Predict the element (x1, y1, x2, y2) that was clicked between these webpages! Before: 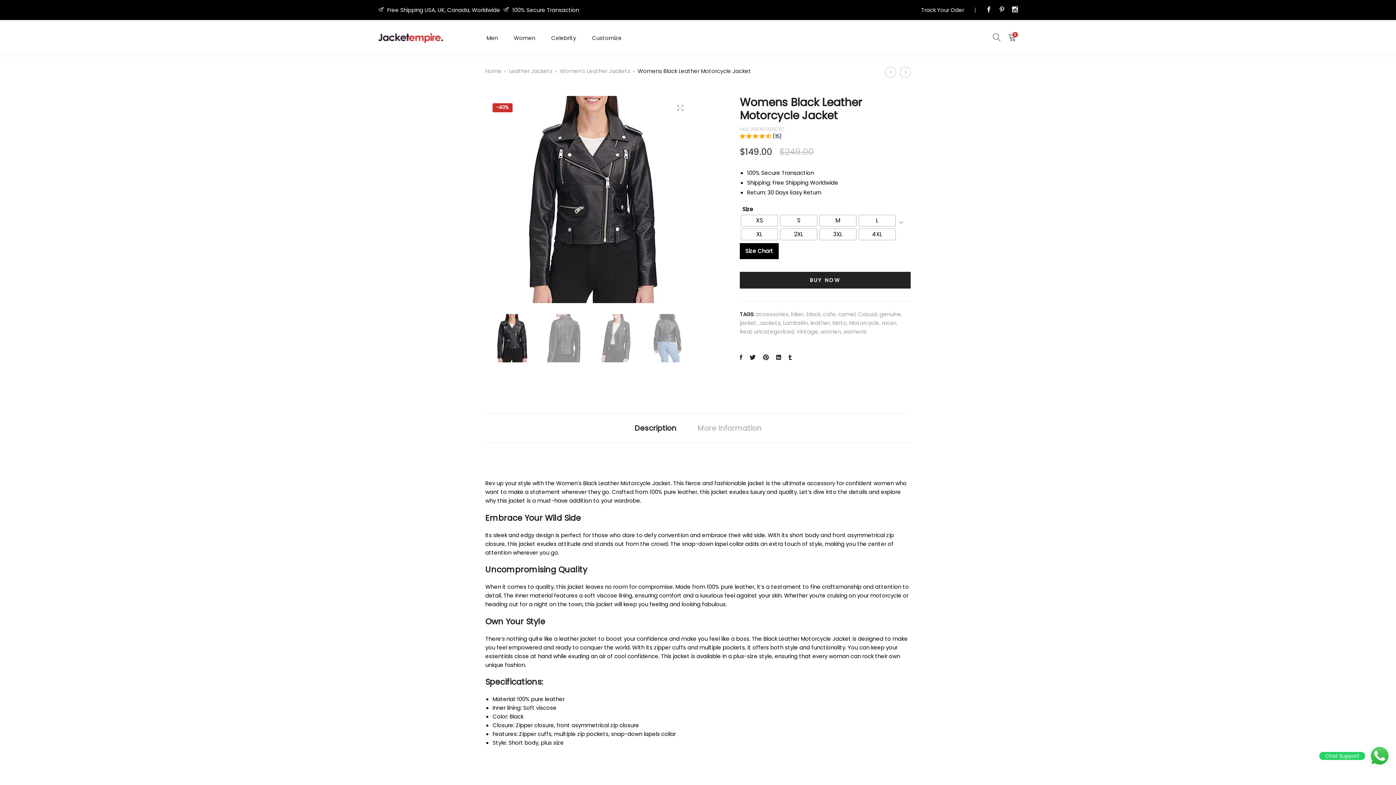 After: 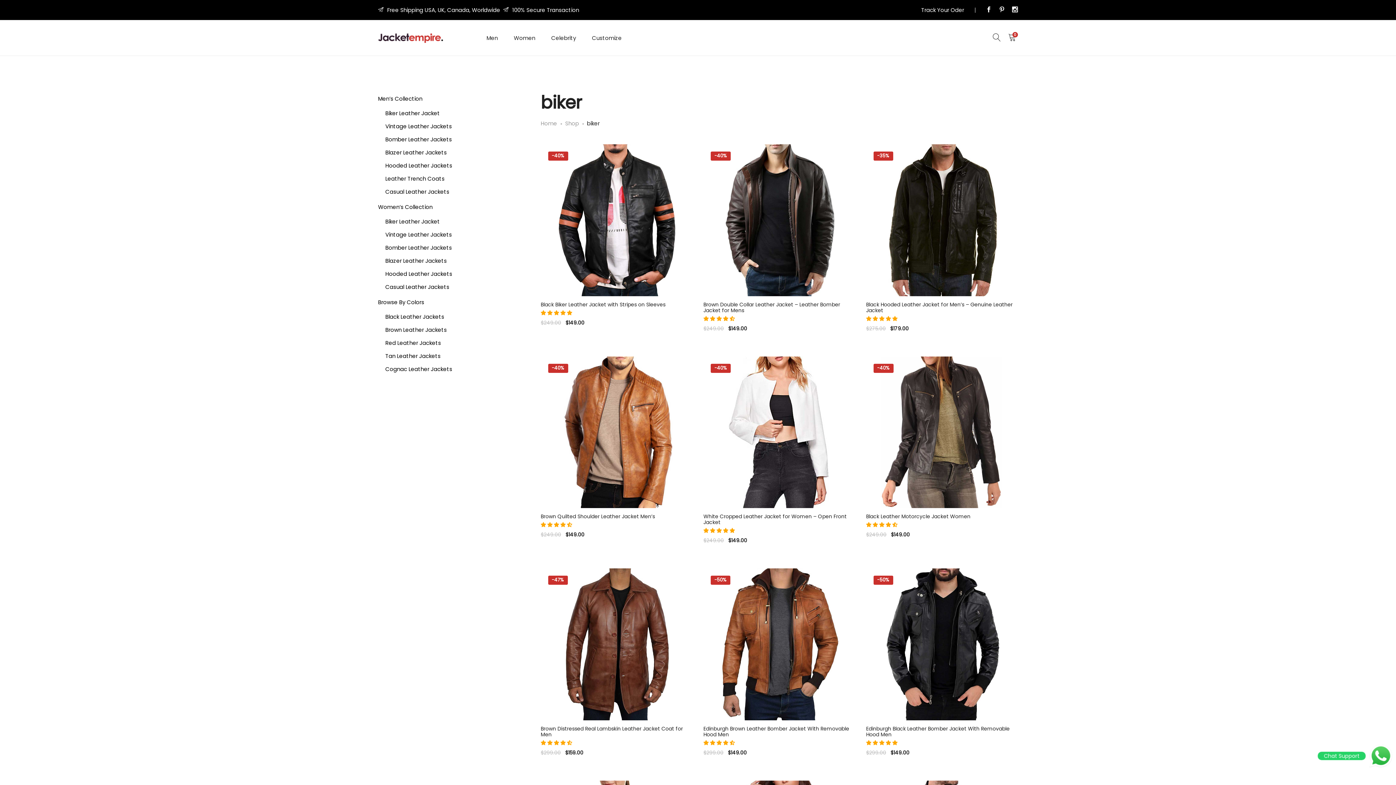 Action: label: biker bbox: (791, 310, 804, 318)